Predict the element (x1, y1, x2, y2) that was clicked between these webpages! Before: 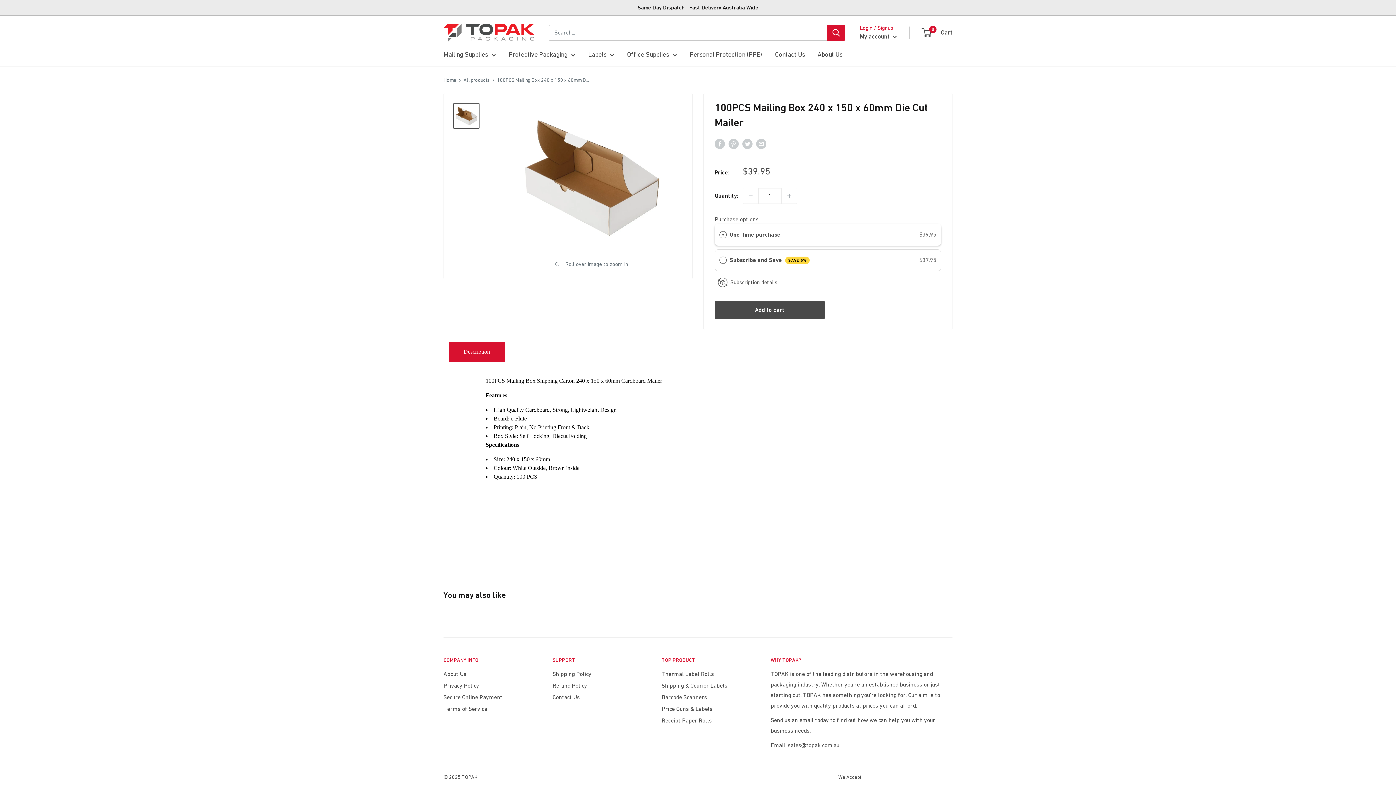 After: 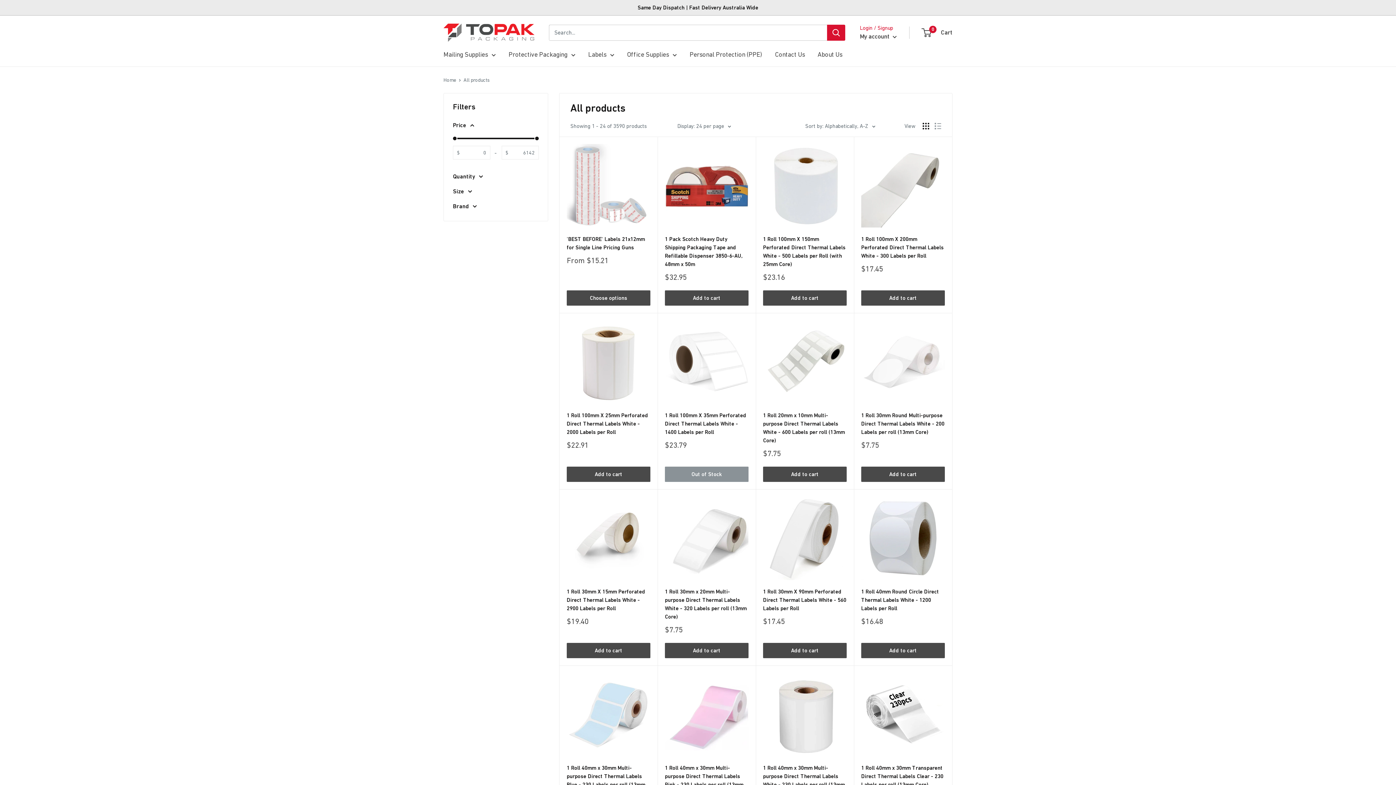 Action: bbox: (463, 77, 489, 82) label: All products